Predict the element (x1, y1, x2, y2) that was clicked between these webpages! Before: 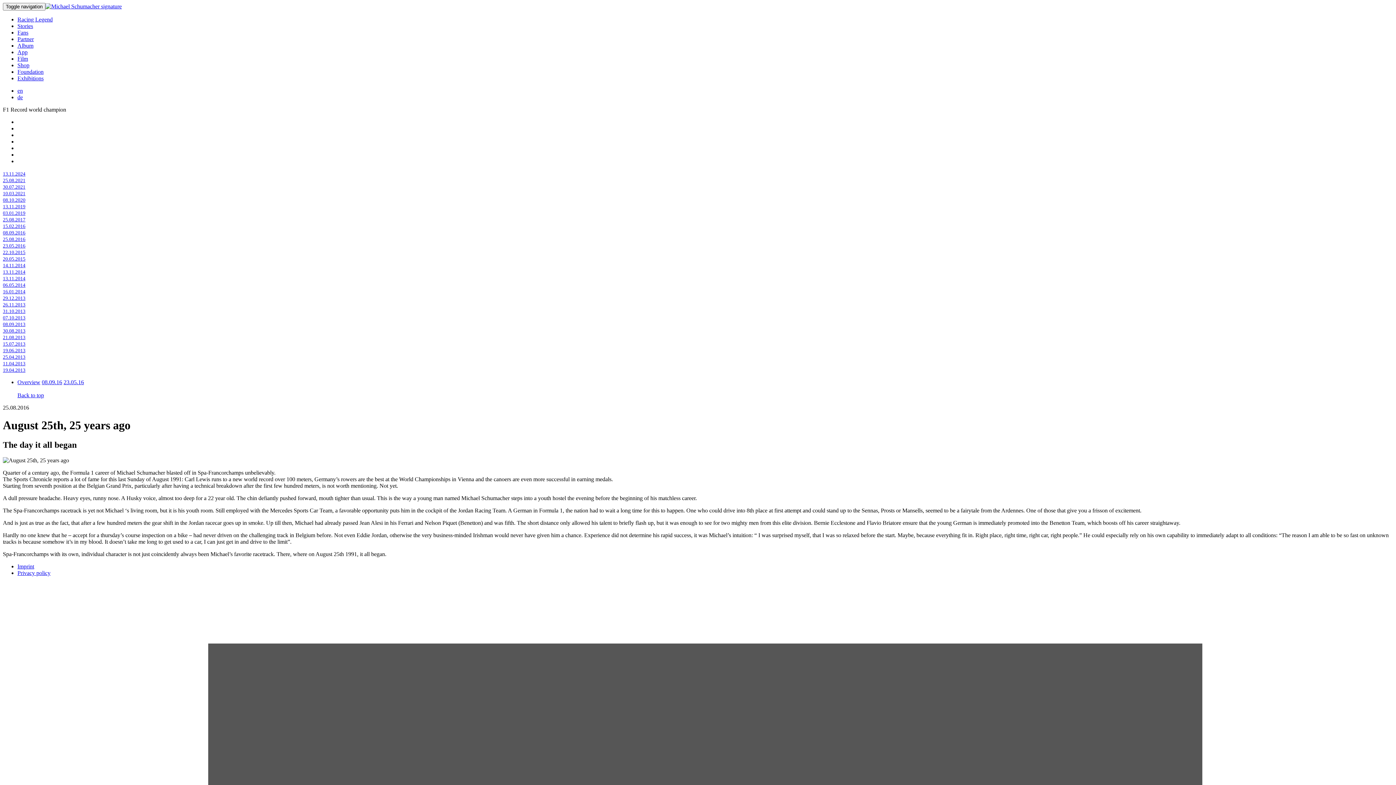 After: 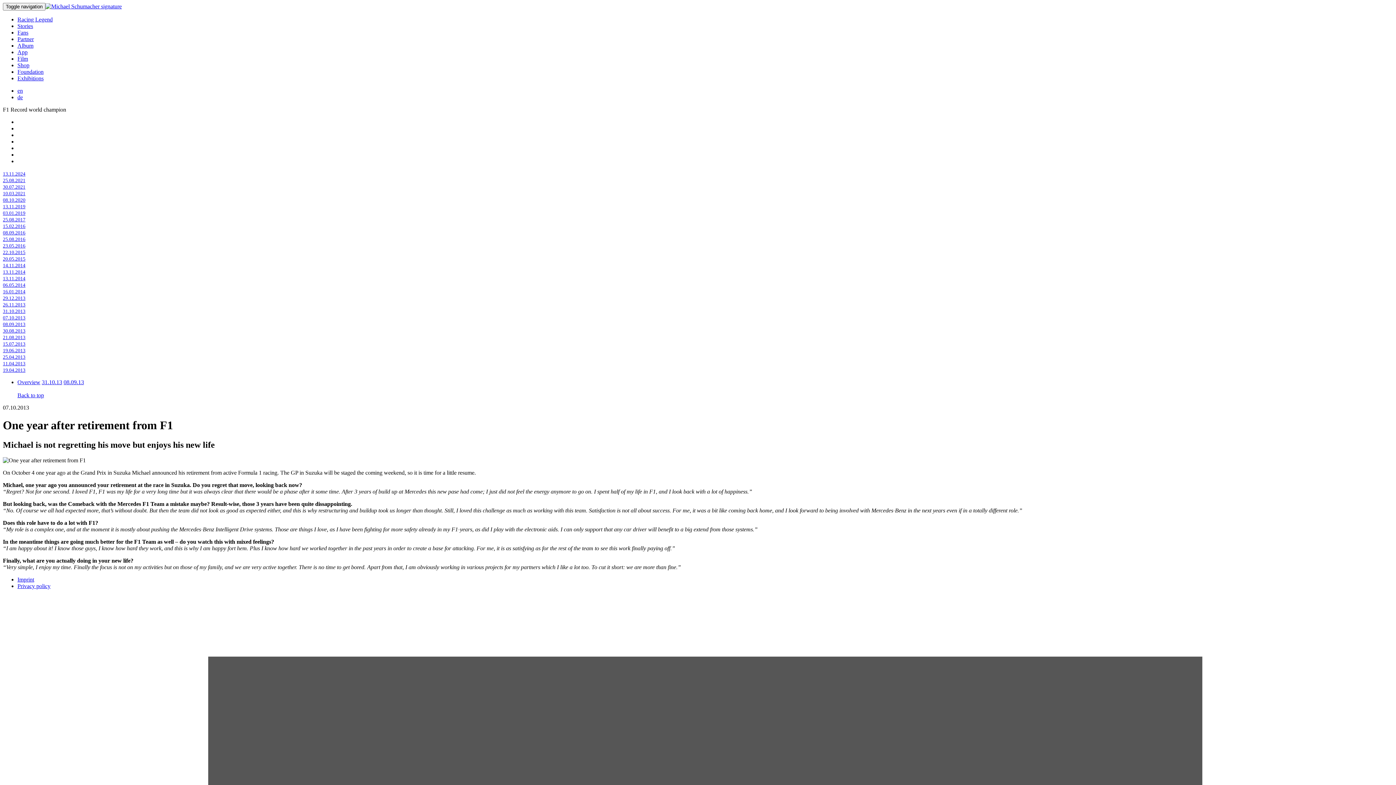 Action: label: 07.10.2013 bbox: (2, 314, 25, 320)